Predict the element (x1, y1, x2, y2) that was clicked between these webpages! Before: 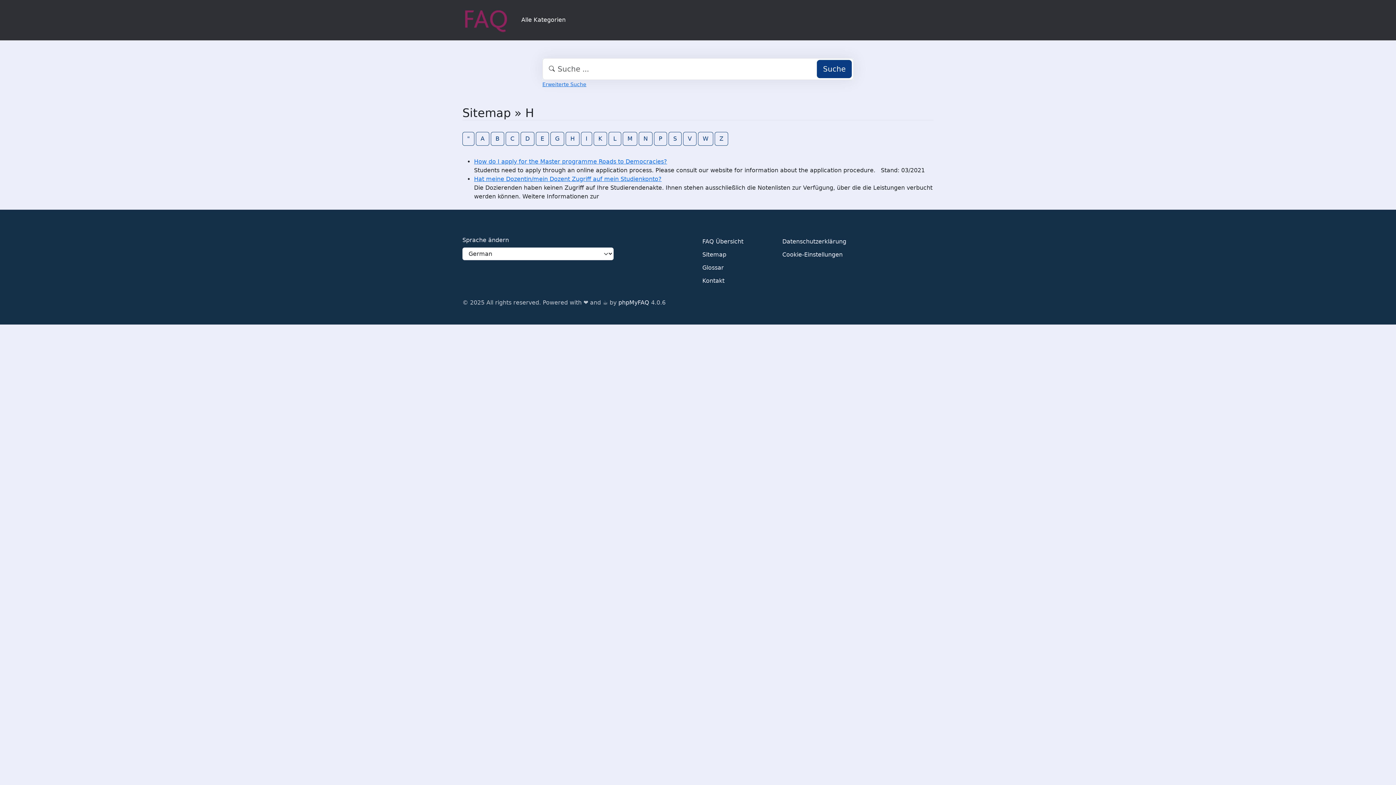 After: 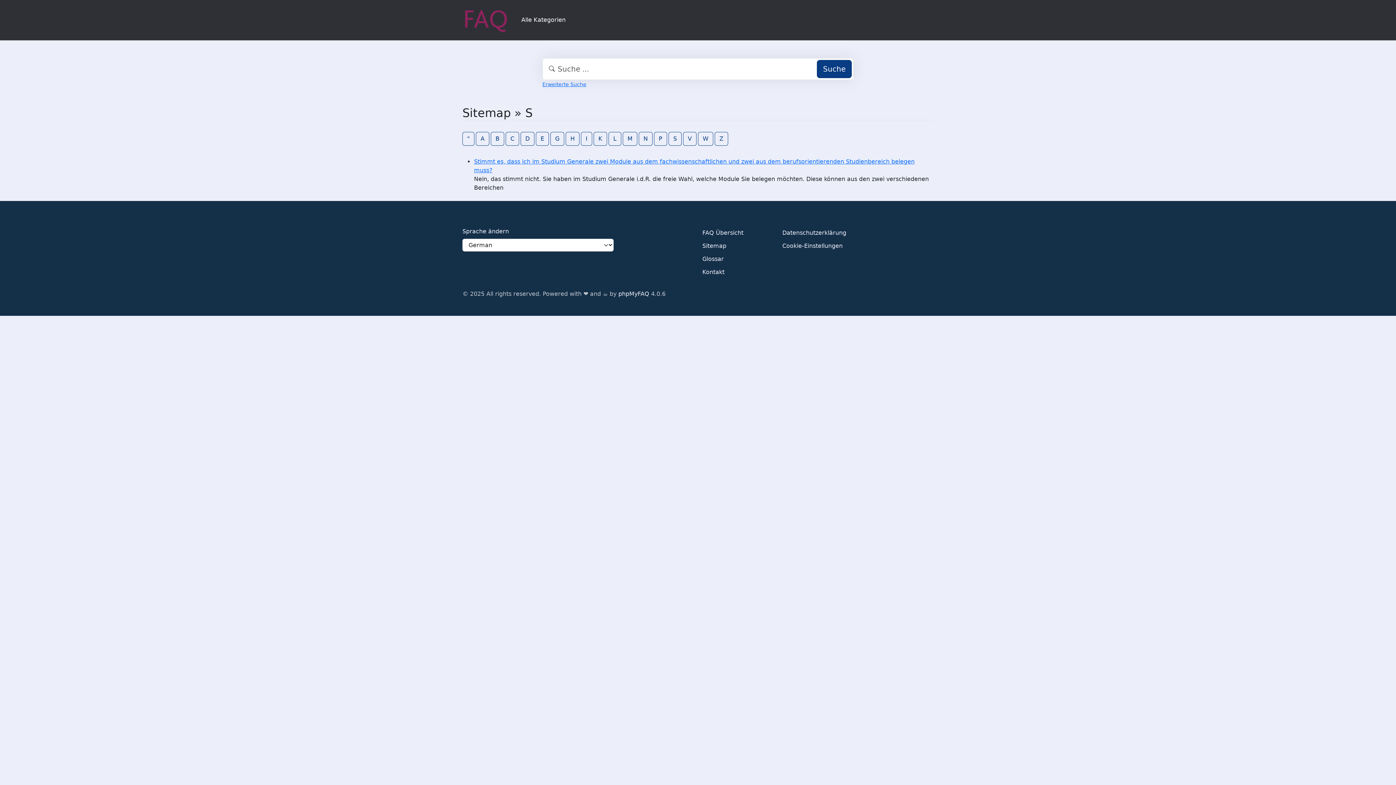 Action: label: S bbox: (668, 131, 681, 145)